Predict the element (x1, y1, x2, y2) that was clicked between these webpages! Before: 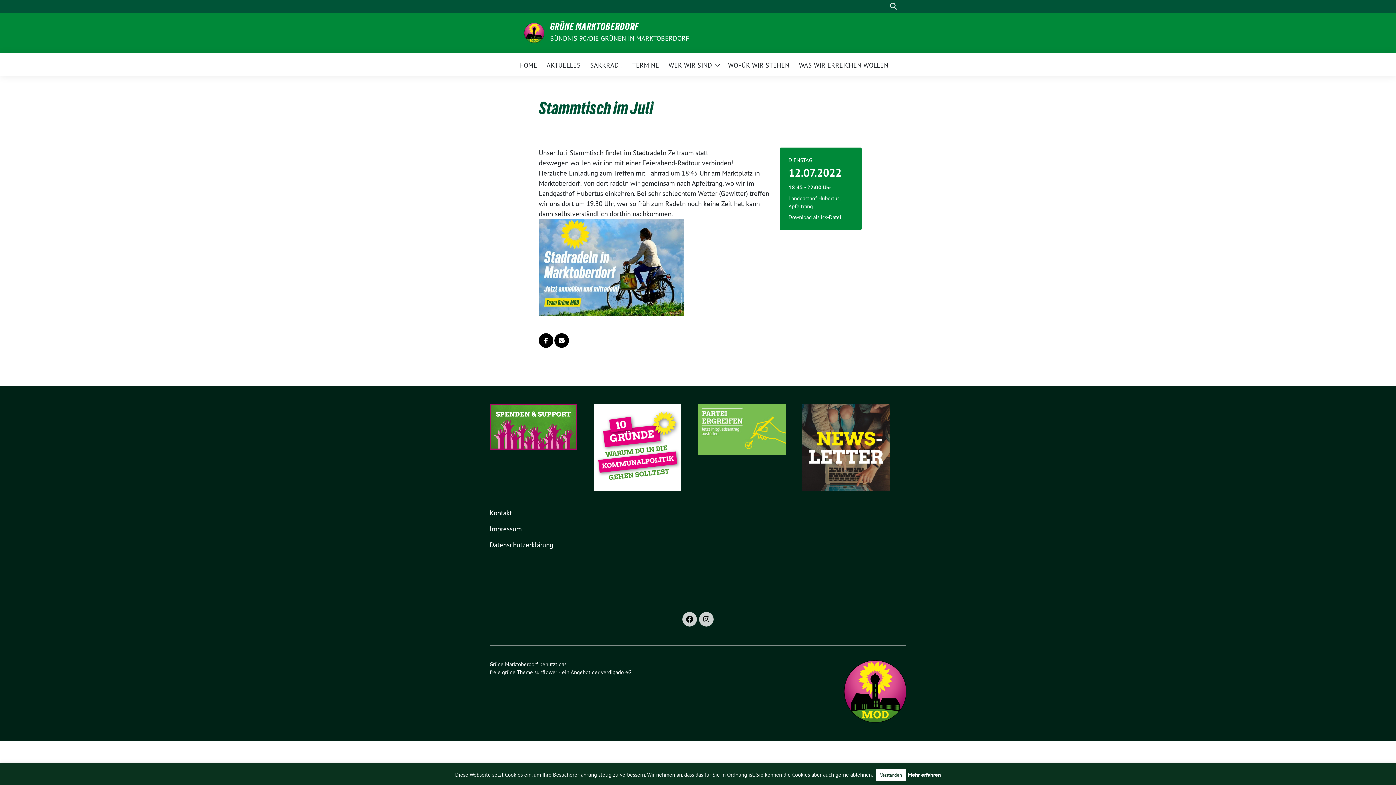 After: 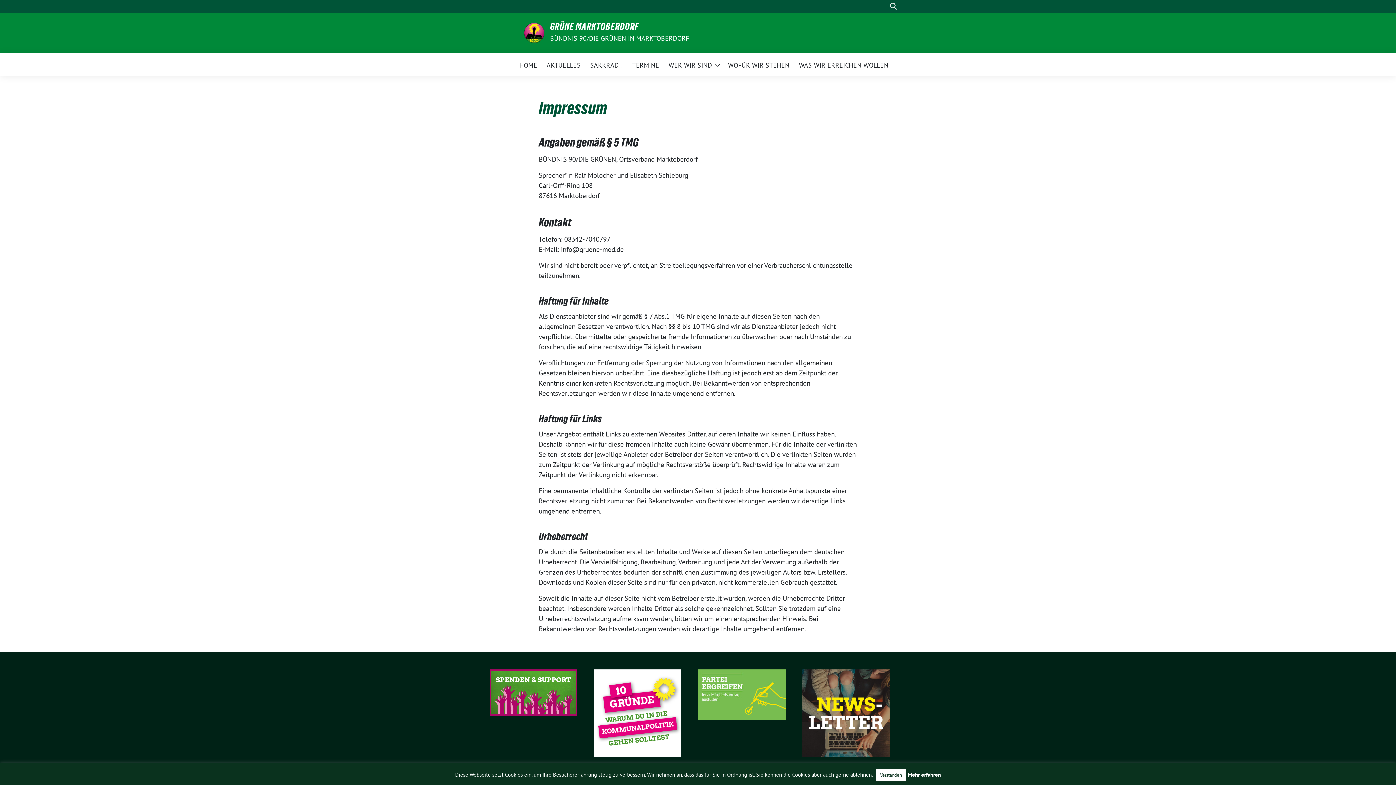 Action: bbox: (489, 524, 521, 533) label: Impressum